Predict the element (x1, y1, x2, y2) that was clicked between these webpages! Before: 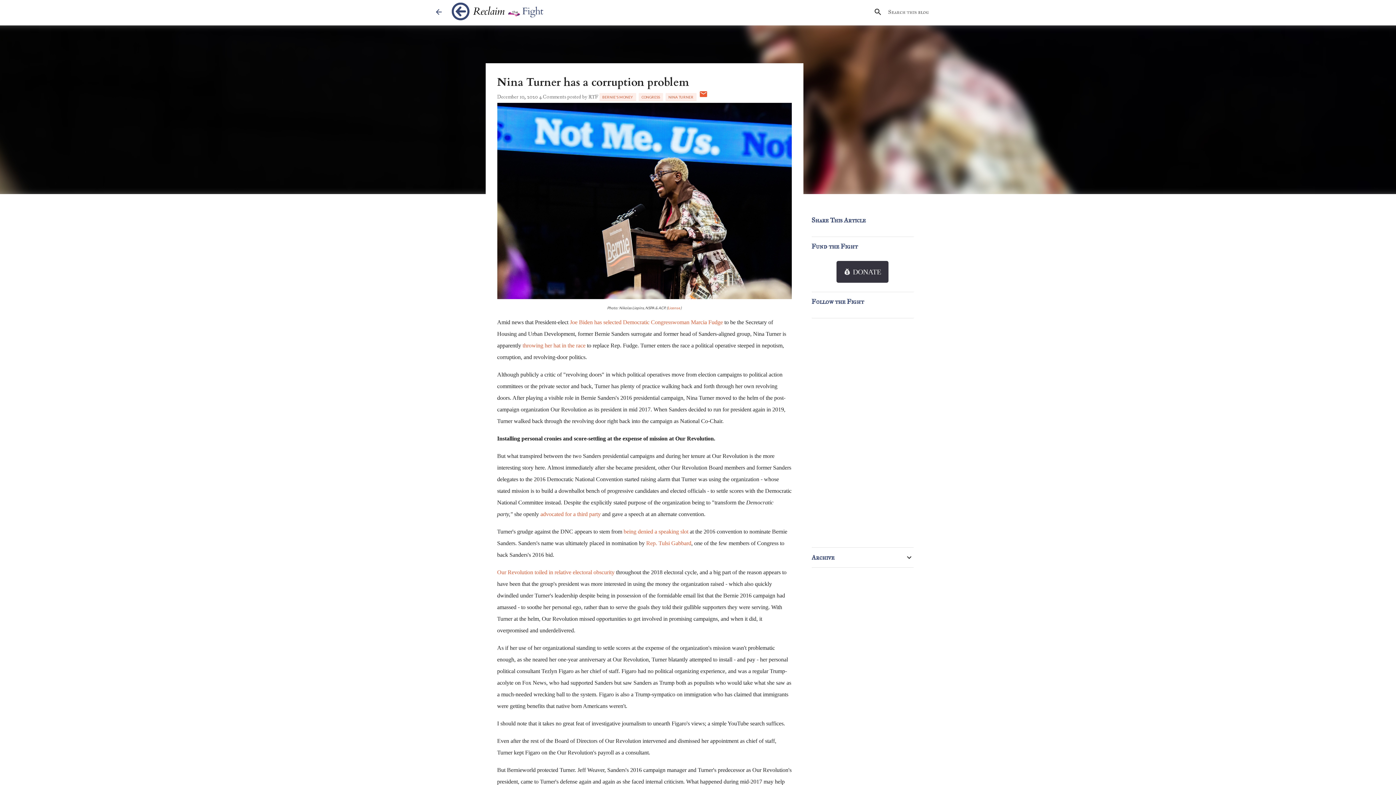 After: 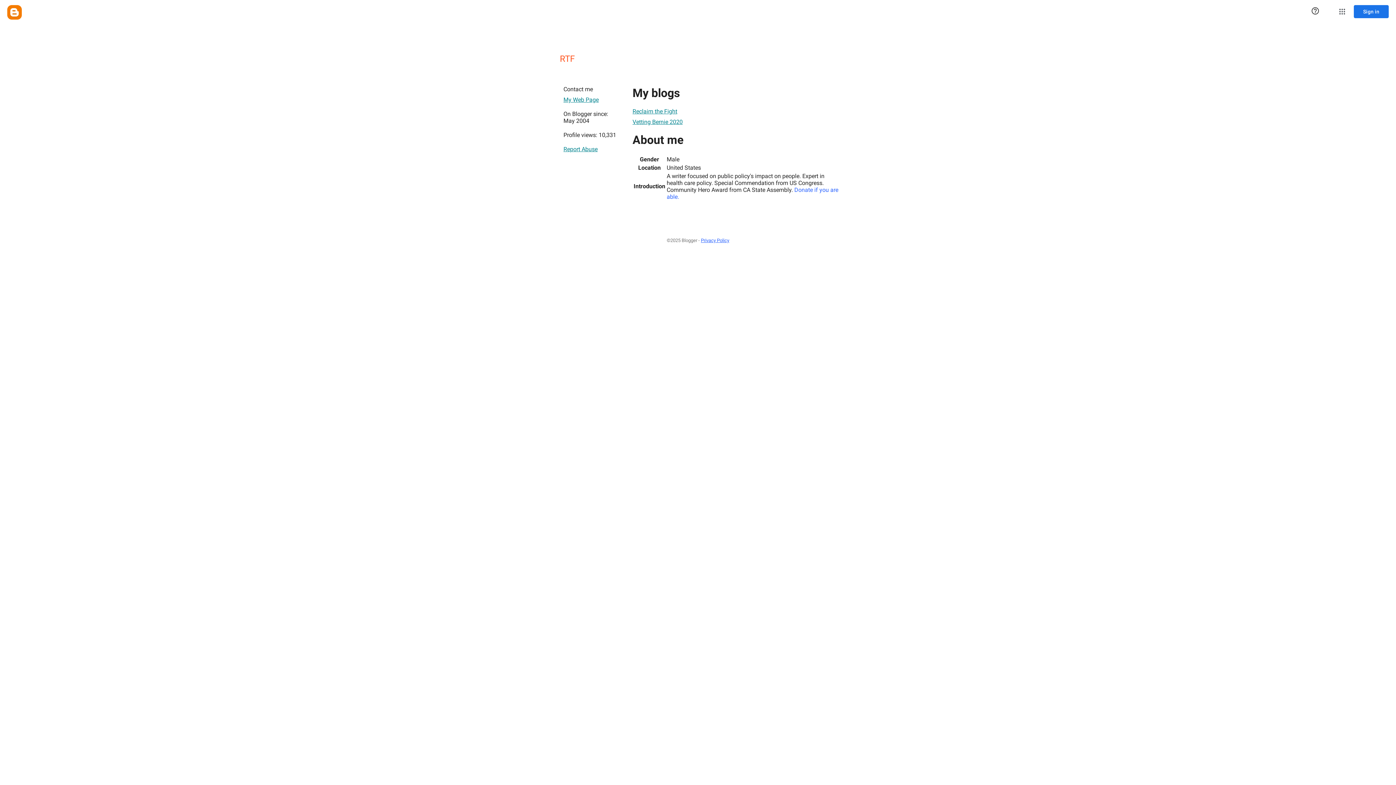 Action: bbox: (588, 93, 599, 100) label: RTF 